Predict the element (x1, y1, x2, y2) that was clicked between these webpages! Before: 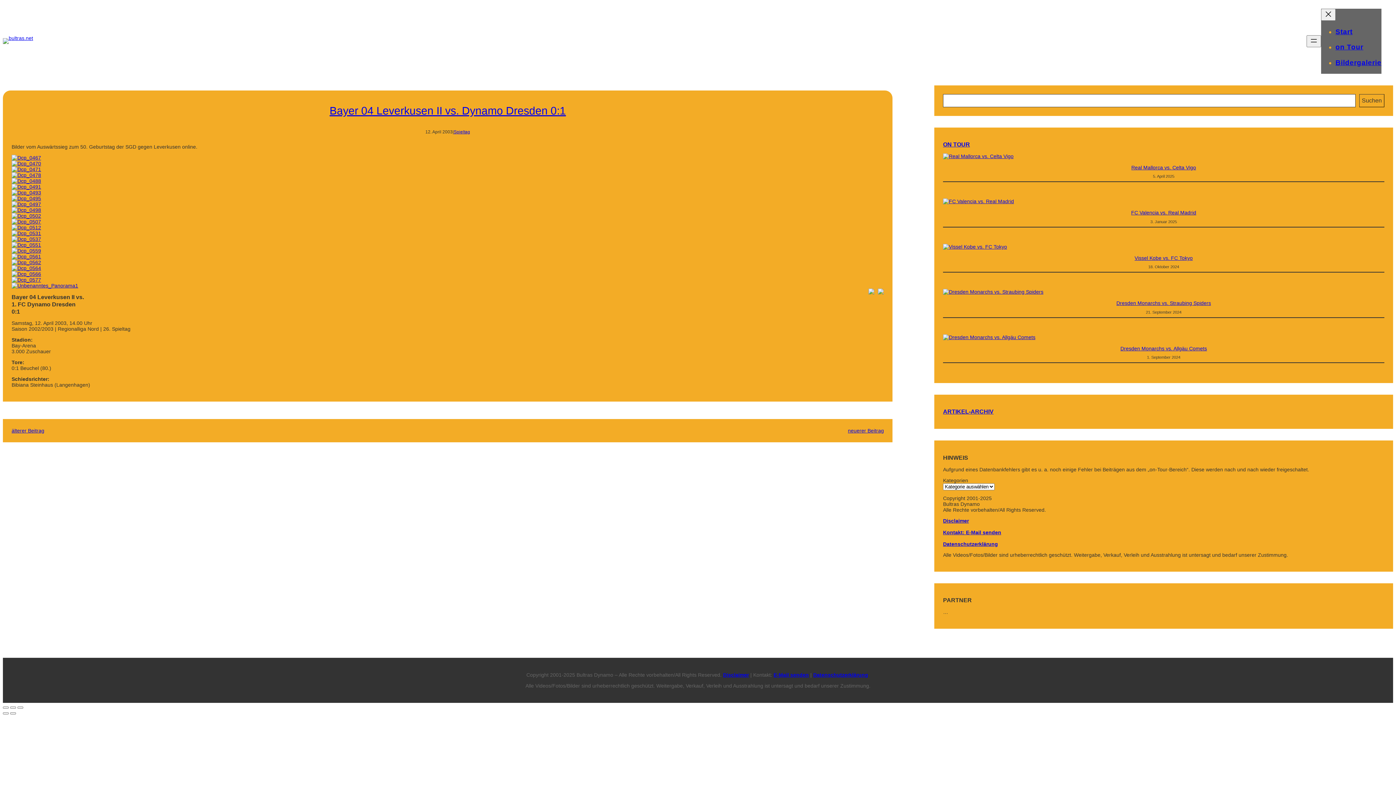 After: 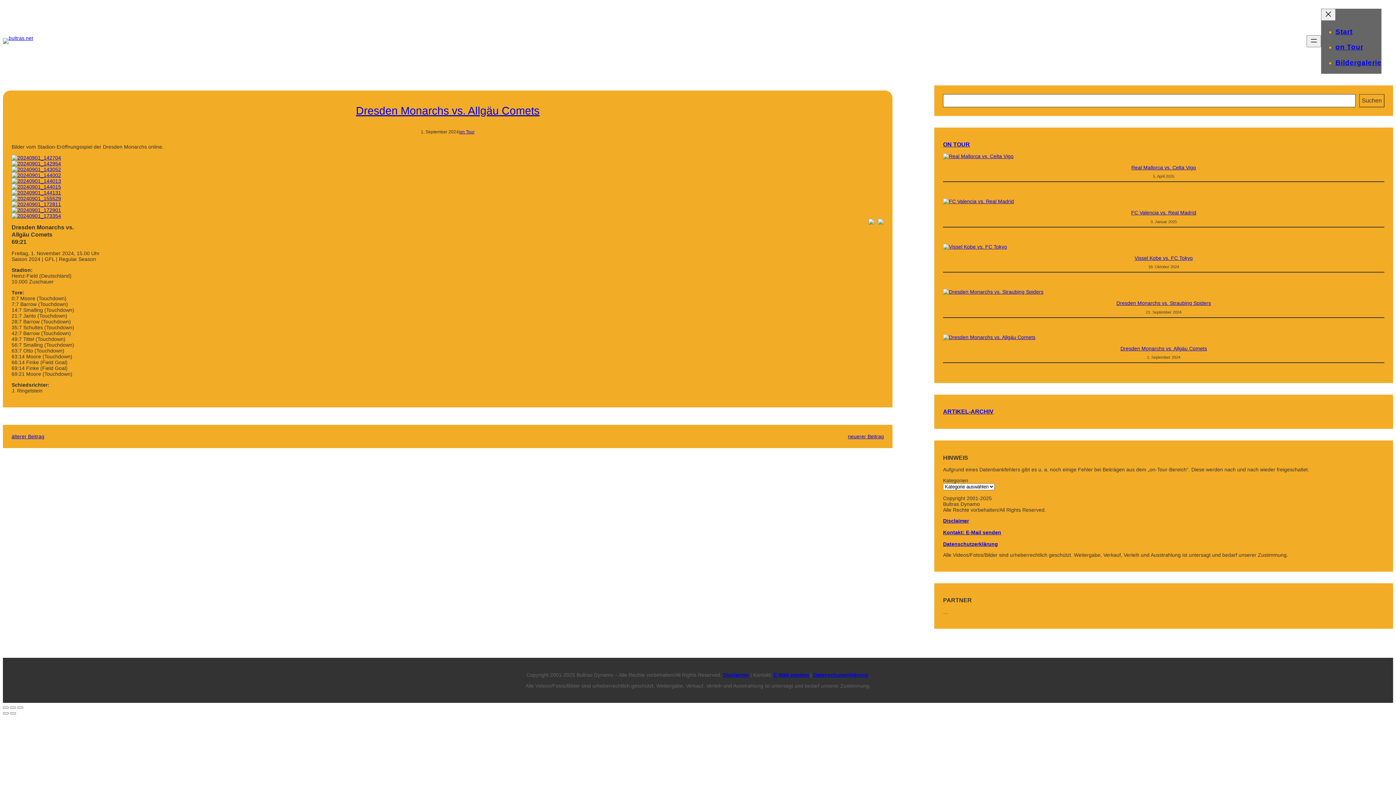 Action: label: Dresden Monarchs vs. Allgäu Comets bbox: (1120, 345, 1207, 351)